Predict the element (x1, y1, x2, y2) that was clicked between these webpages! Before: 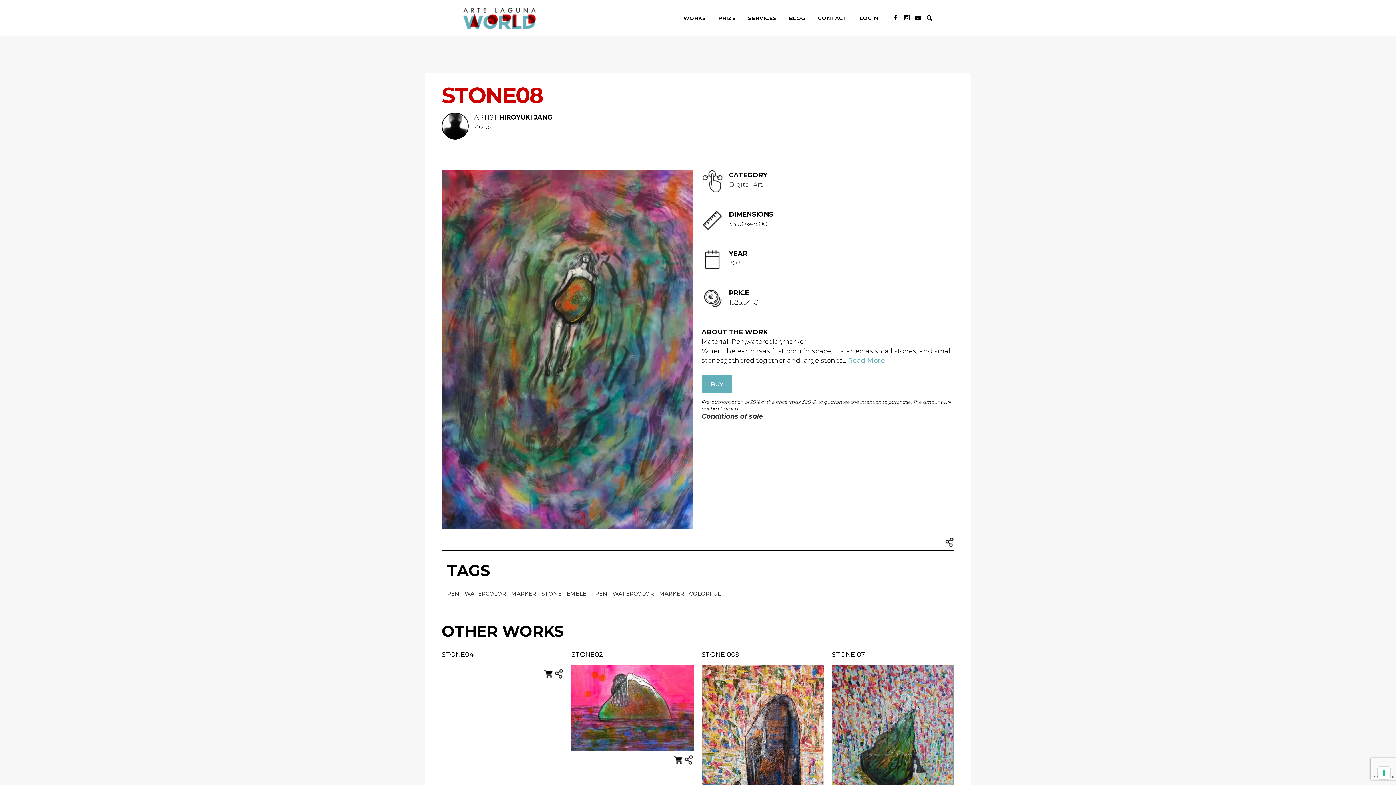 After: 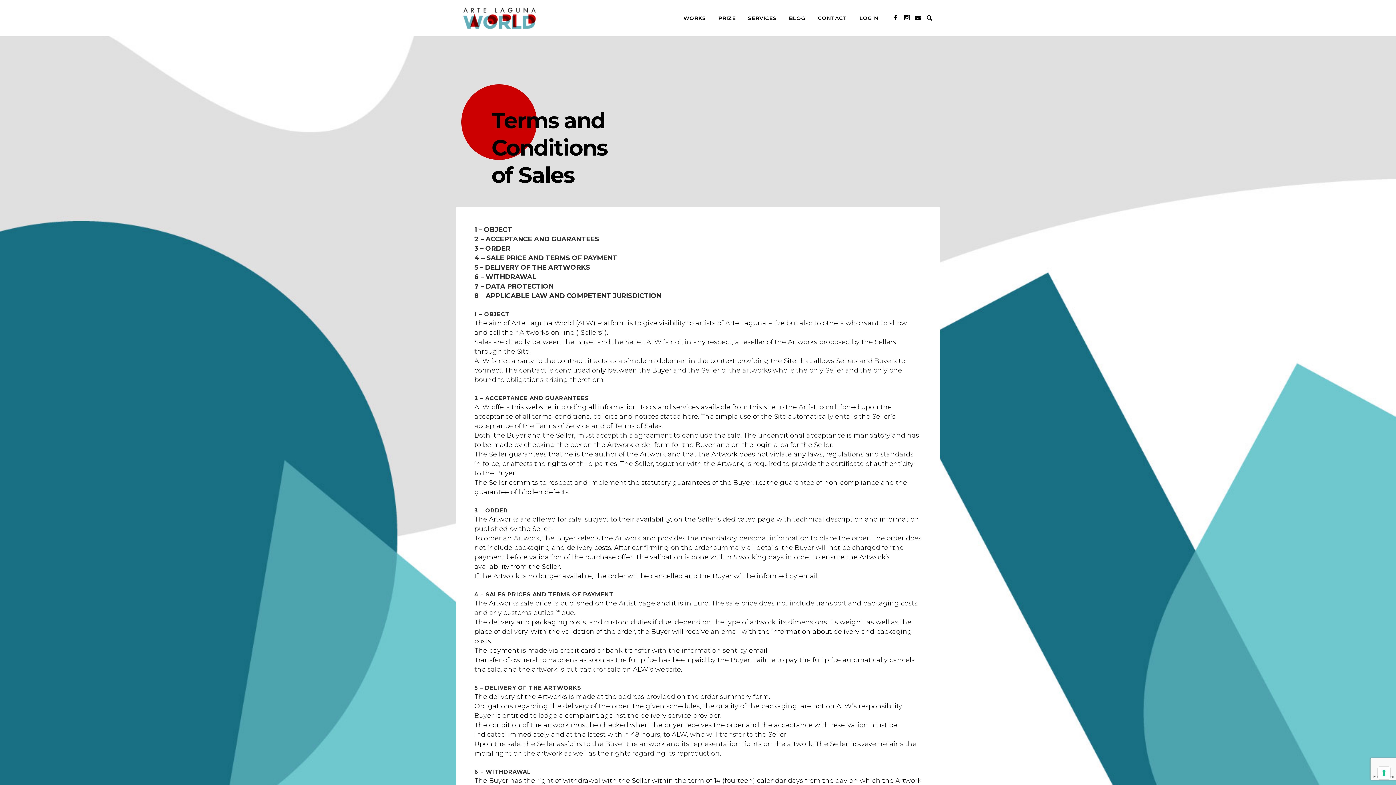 Action: label: Conditions of sale bbox: (701, 412, 762, 420)